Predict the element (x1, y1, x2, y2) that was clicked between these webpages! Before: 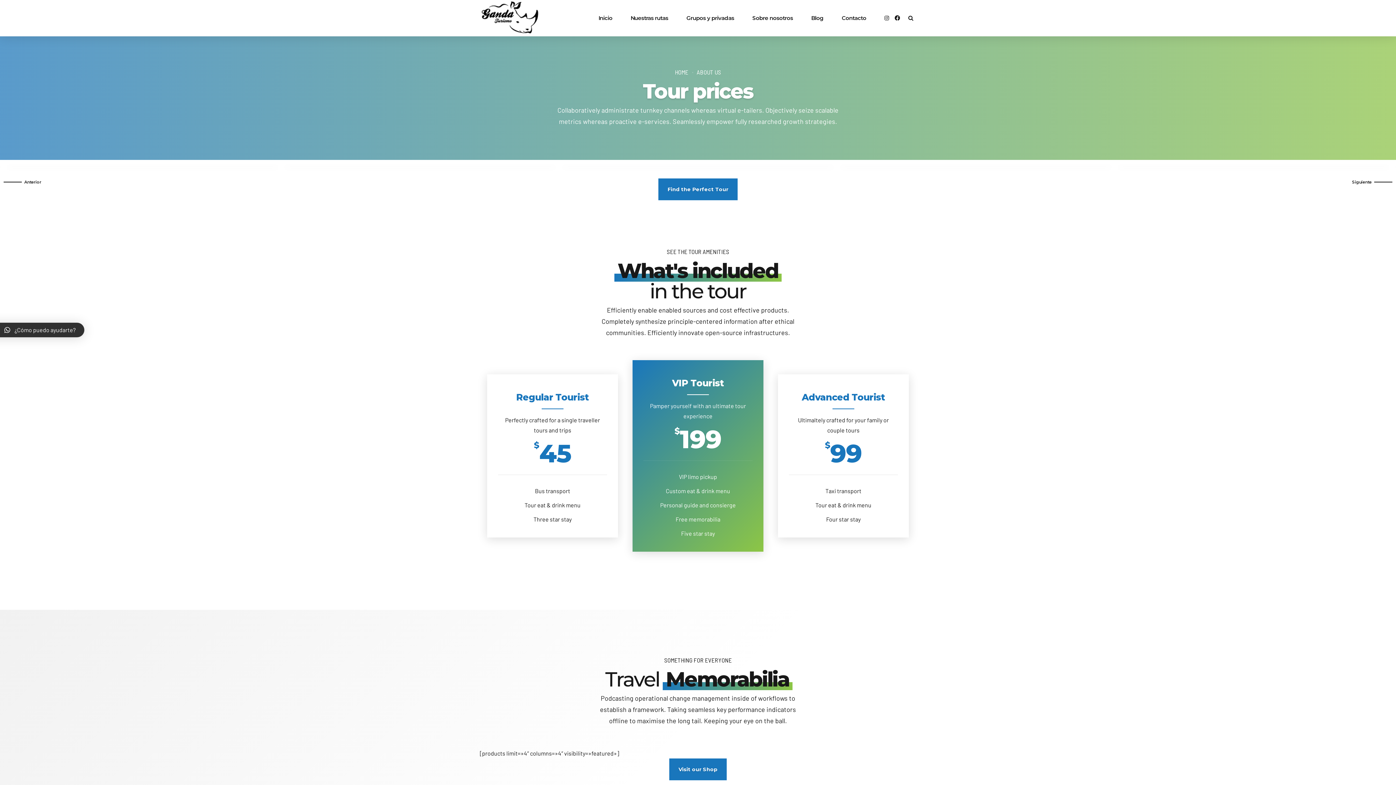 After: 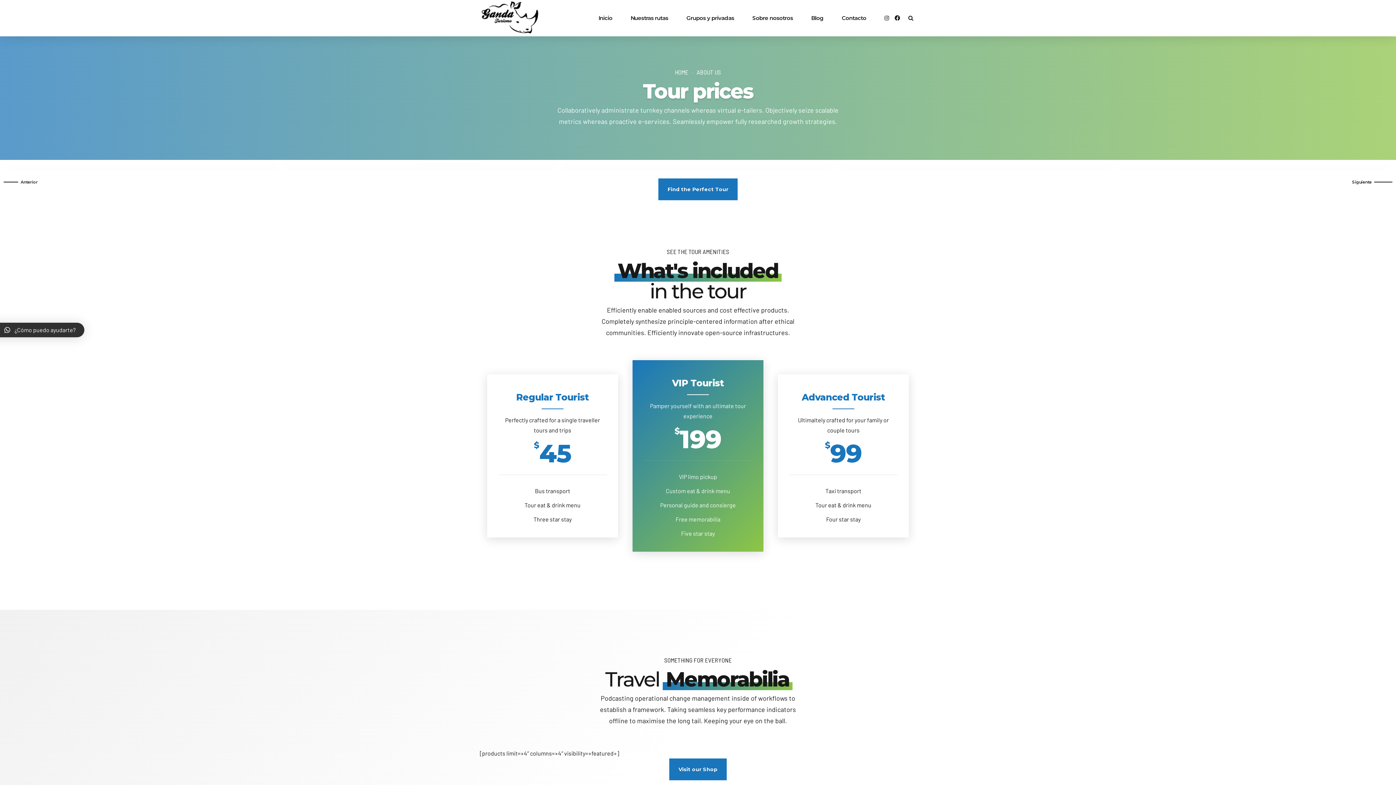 Action: bbox: (3, 173, 41, 190) label: Previous